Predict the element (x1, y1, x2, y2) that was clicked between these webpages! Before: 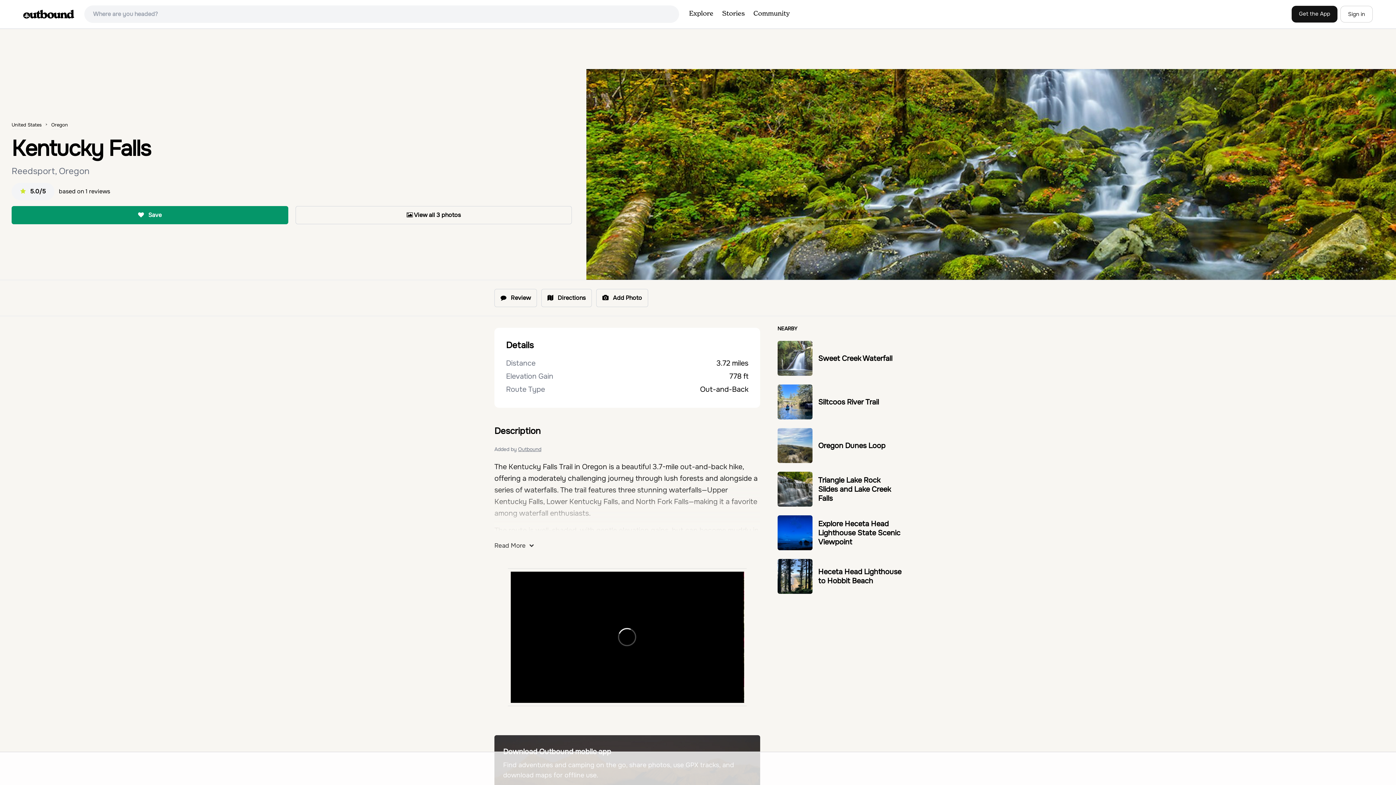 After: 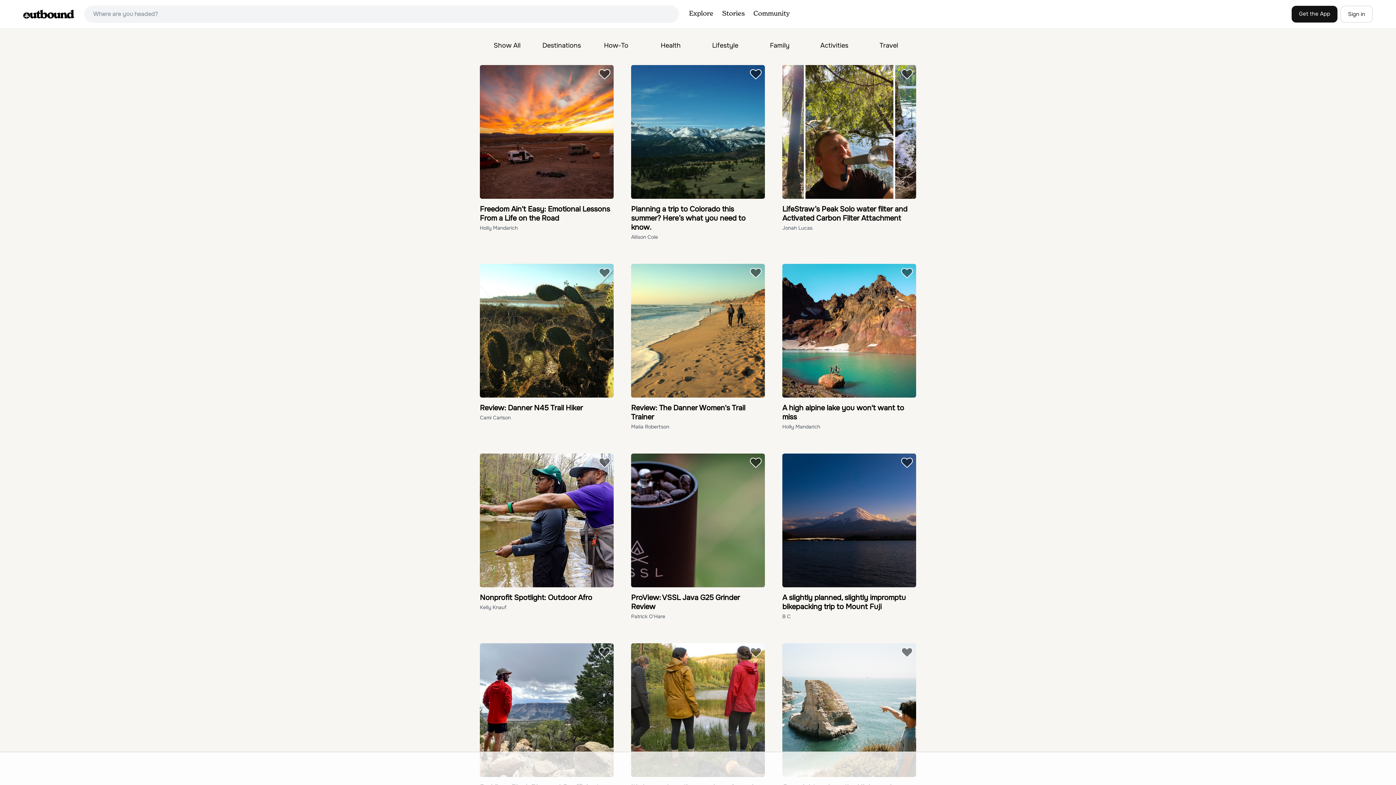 Action: label: Stories bbox: (718, 4, 749, 24)